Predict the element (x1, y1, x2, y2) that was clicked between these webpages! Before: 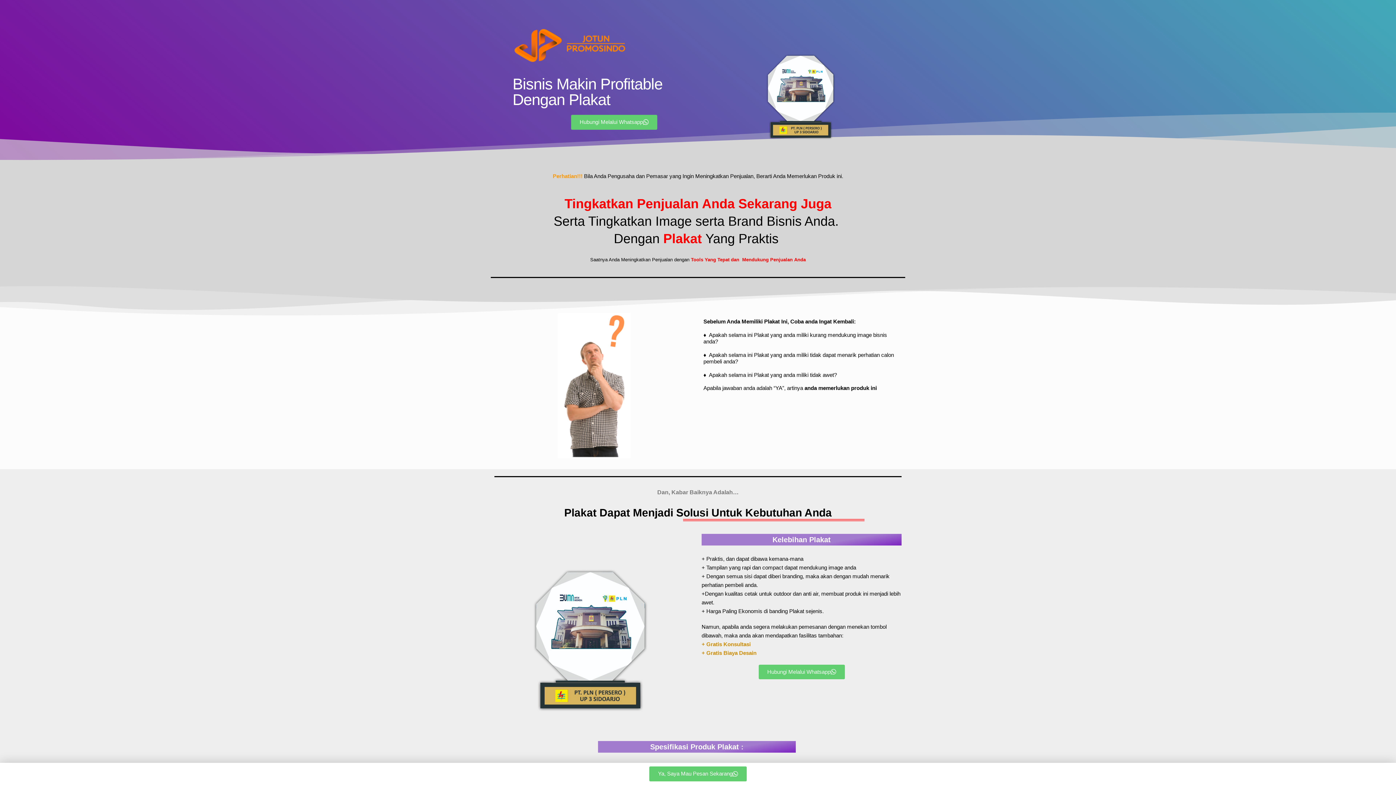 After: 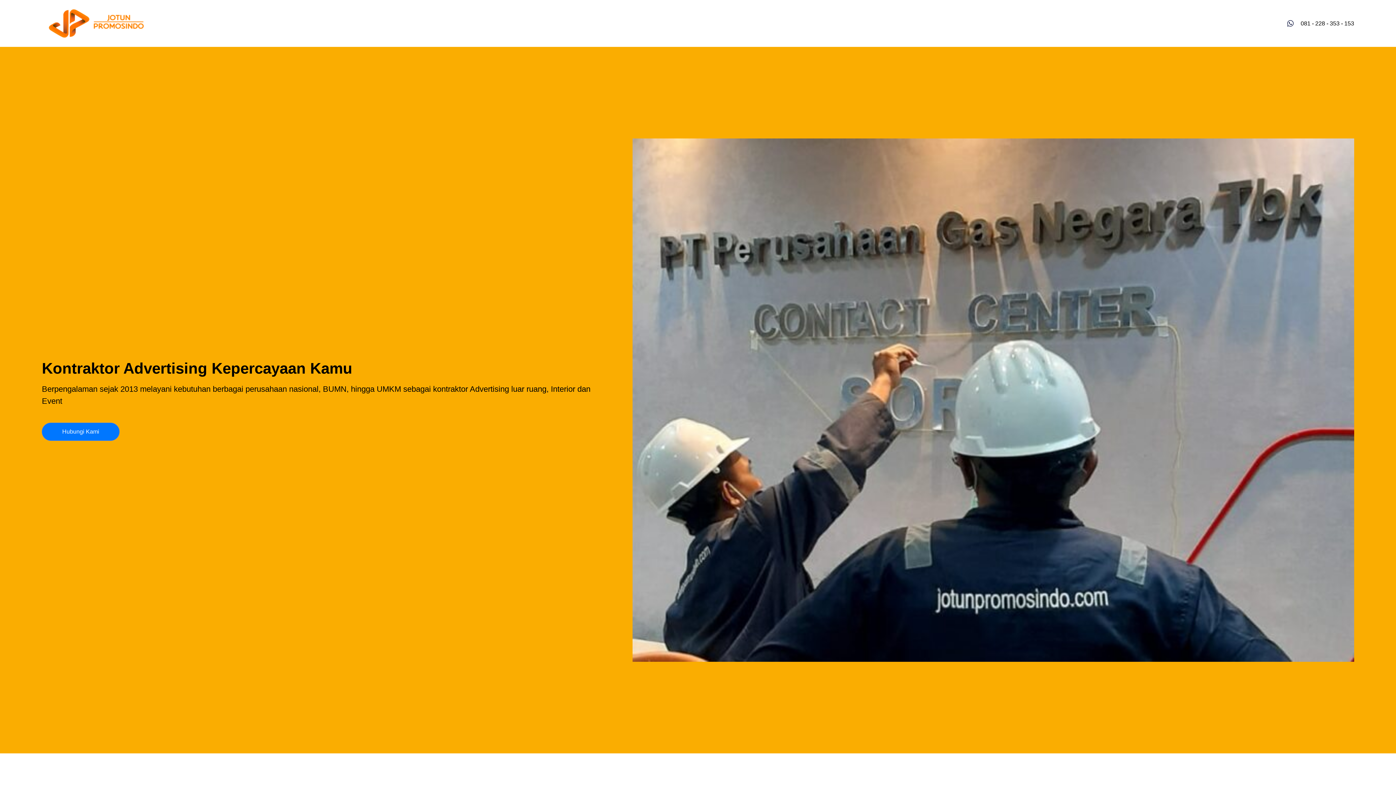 Action: bbox: (512, 18, 627, 72)